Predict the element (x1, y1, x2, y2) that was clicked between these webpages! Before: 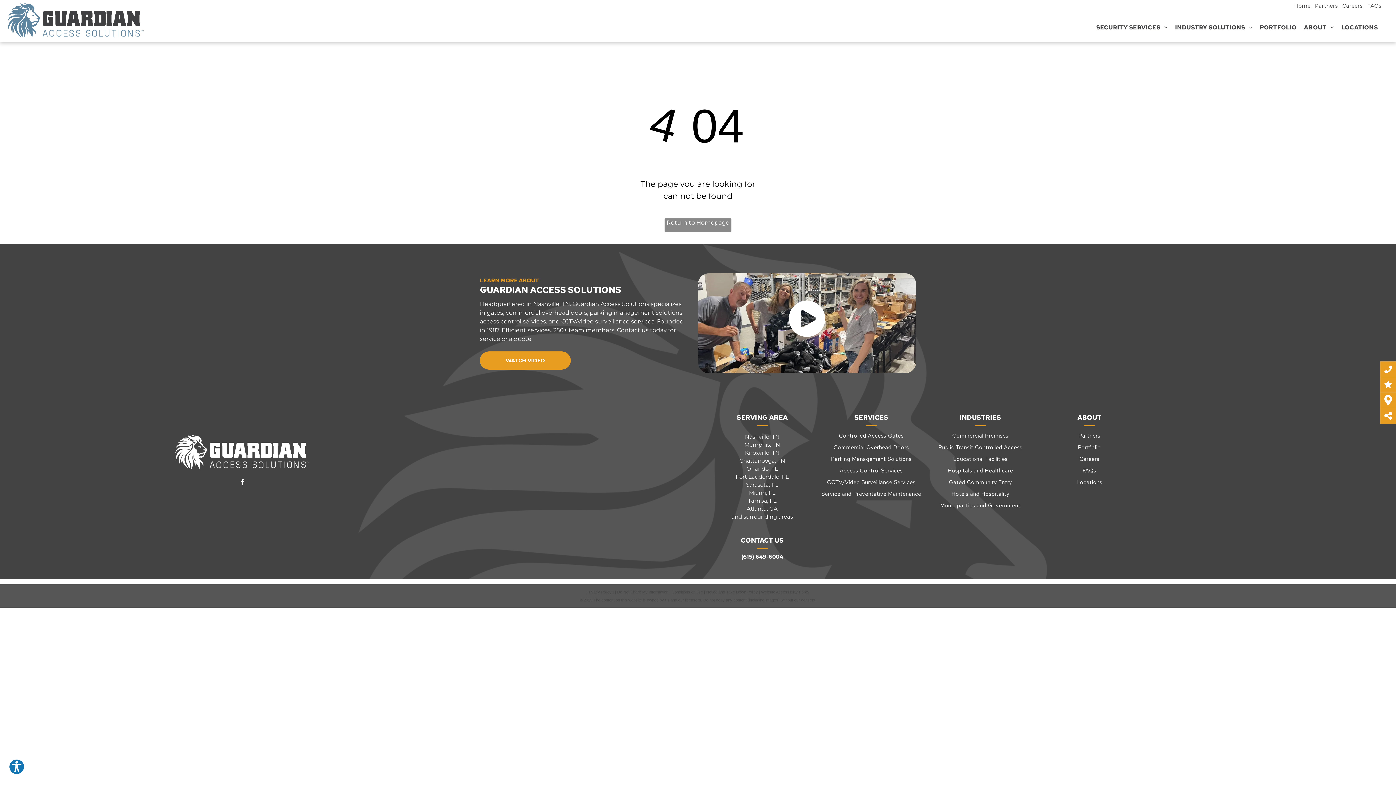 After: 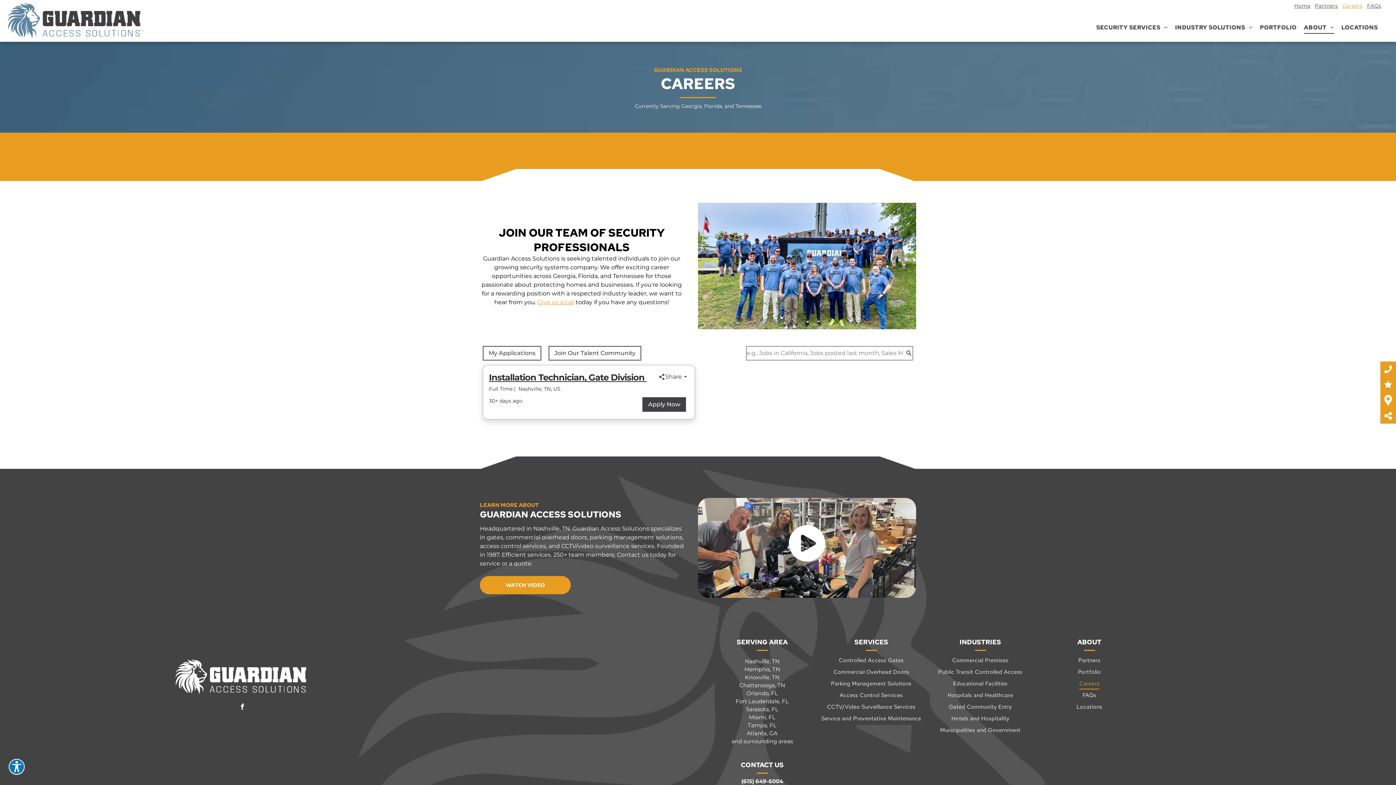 Action: label: Careers bbox: (1038, 453, 1140, 465)